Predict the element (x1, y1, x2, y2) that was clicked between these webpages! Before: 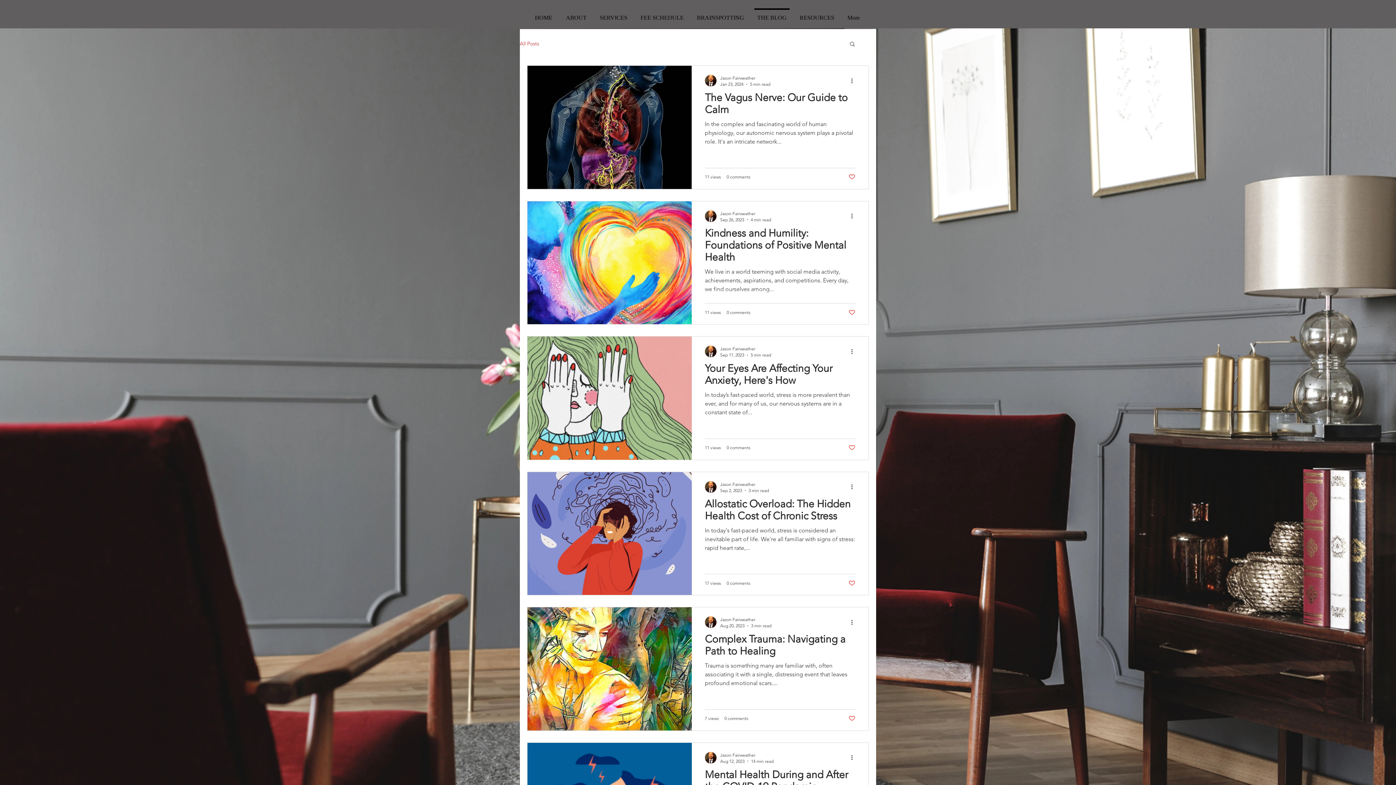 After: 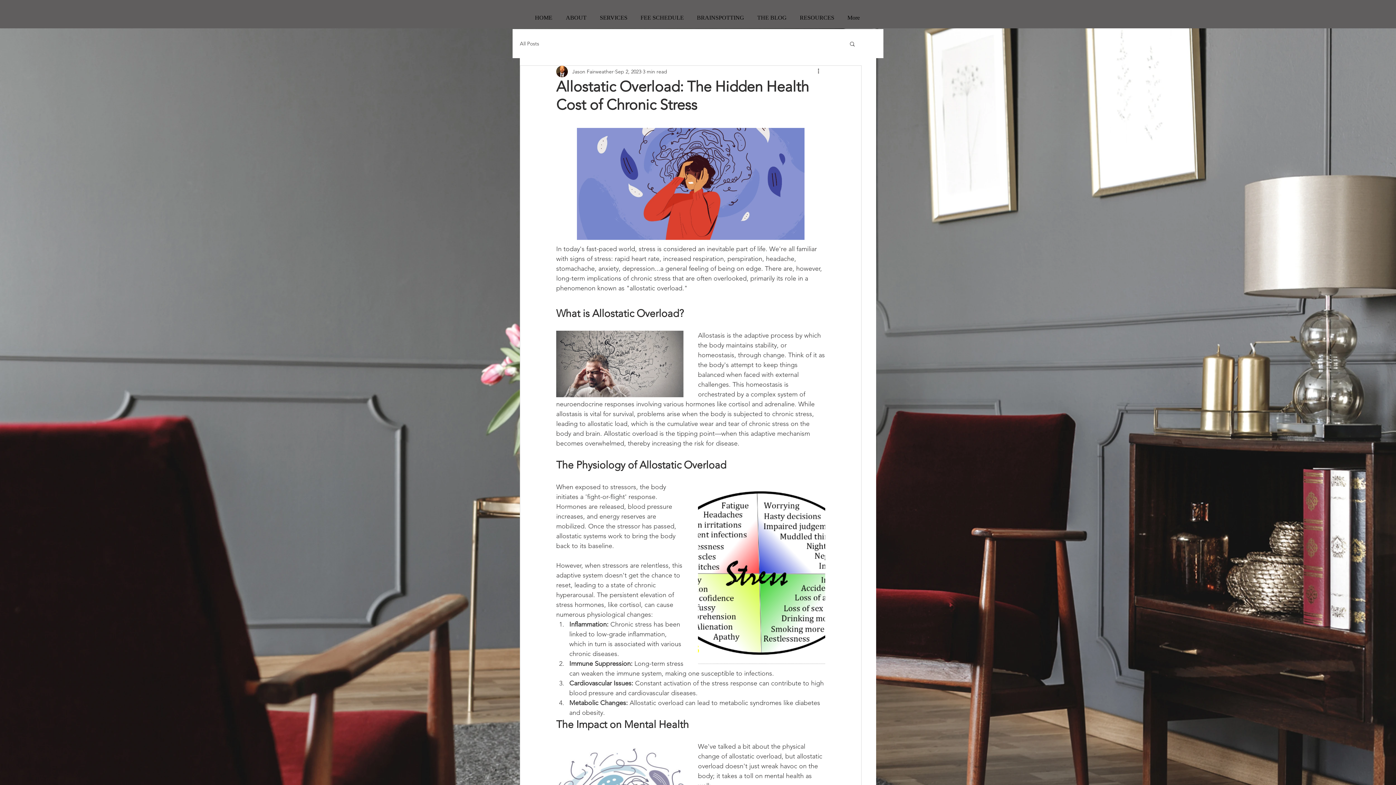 Action: label: Allostatic Overload: The Hidden Health Cost of Chronic Stress bbox: (705, 497, 855, 526)